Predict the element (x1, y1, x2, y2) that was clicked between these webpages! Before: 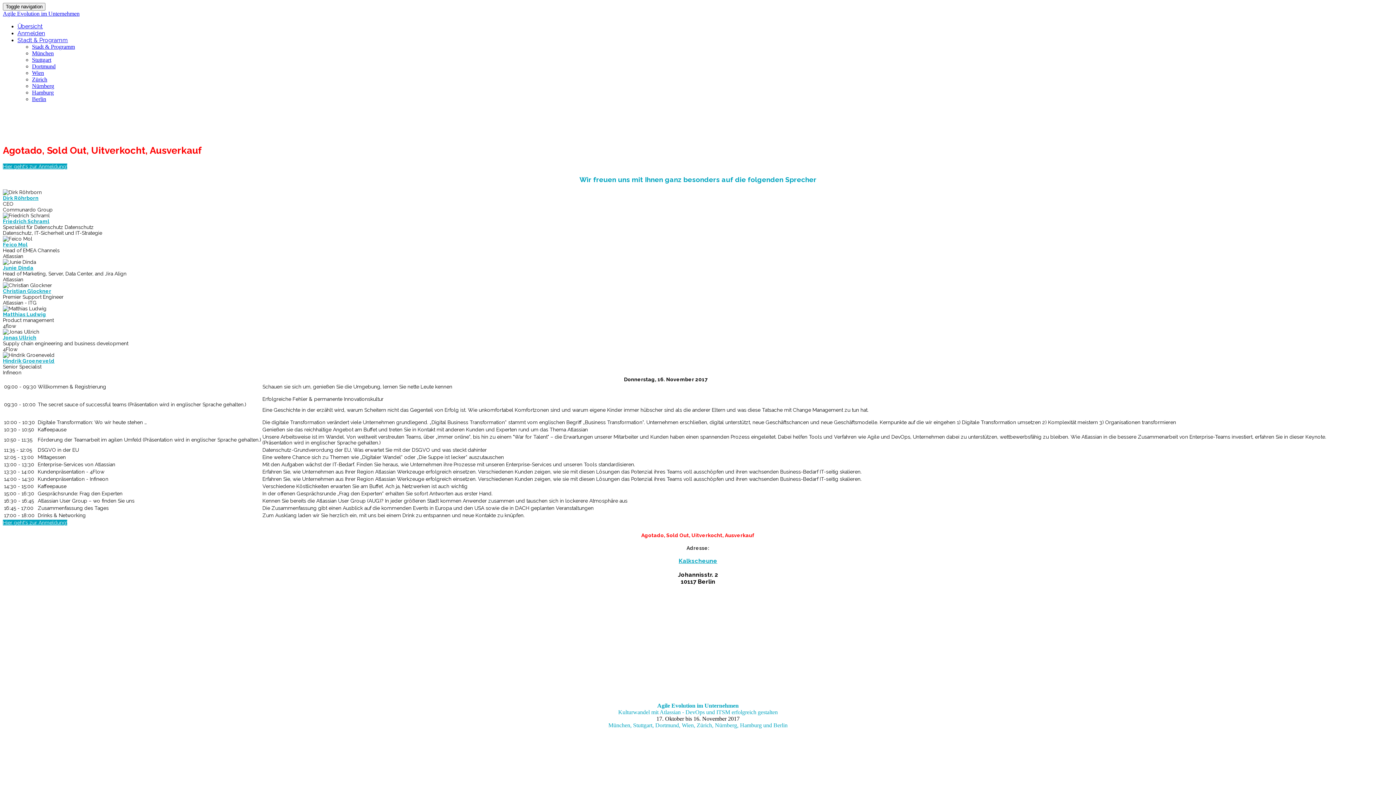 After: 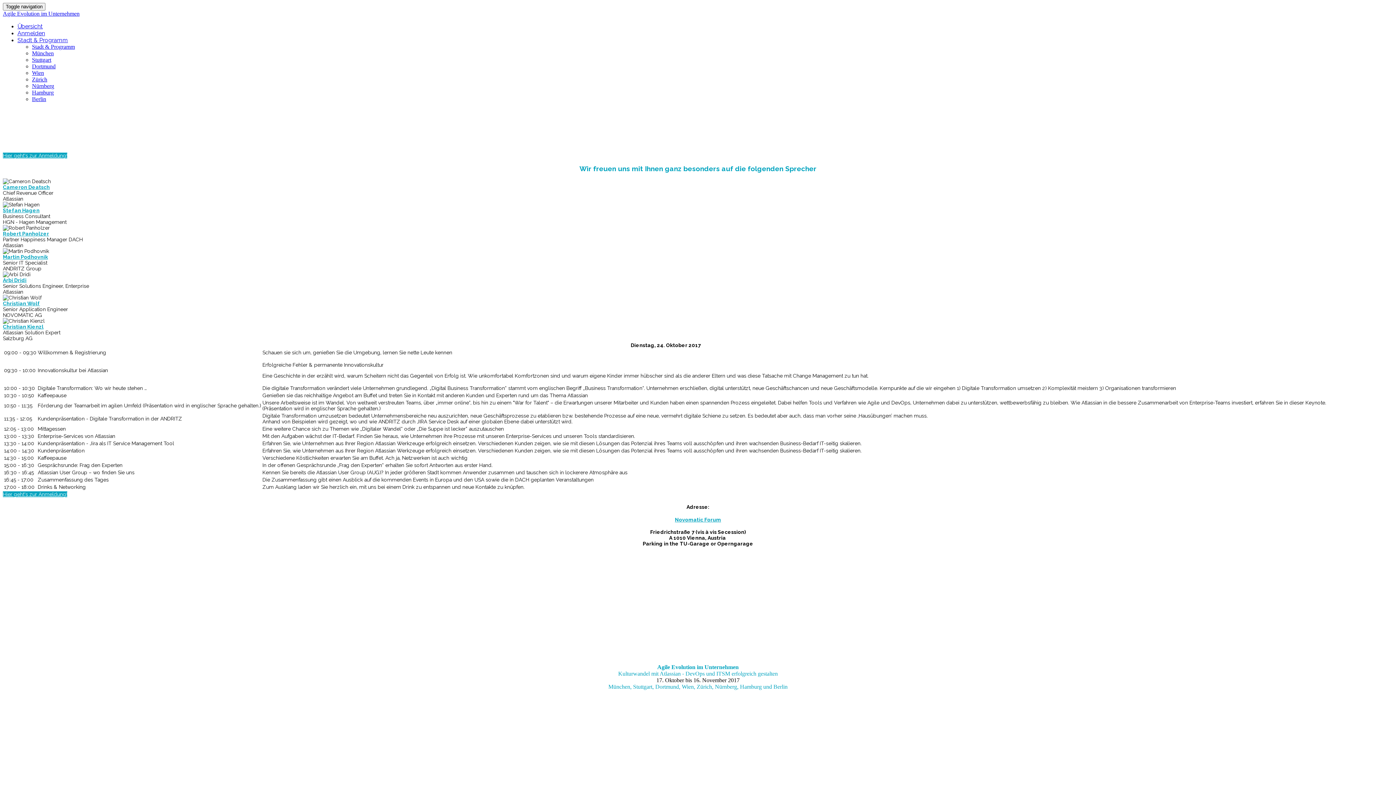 Action: label: Wien bbox: (32, 69, 44, 76)